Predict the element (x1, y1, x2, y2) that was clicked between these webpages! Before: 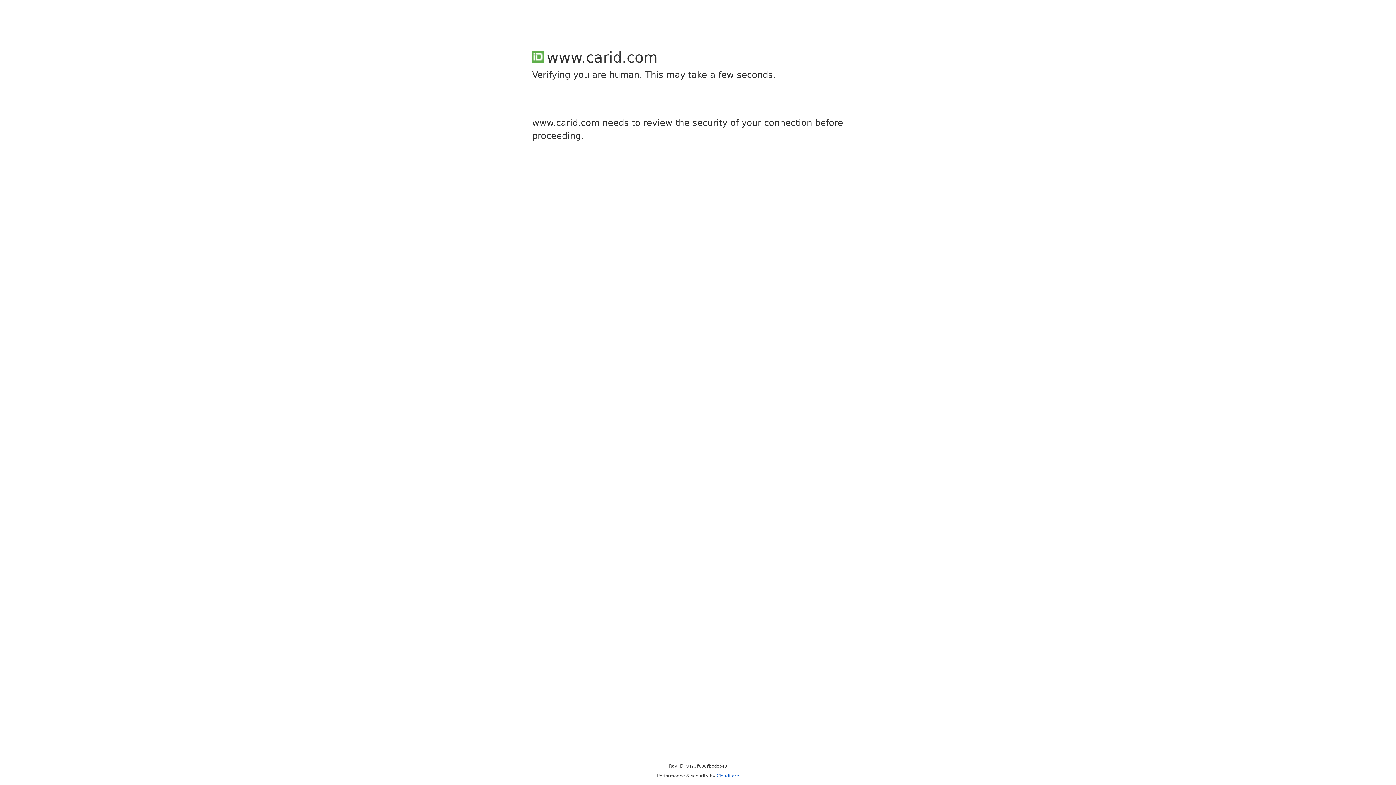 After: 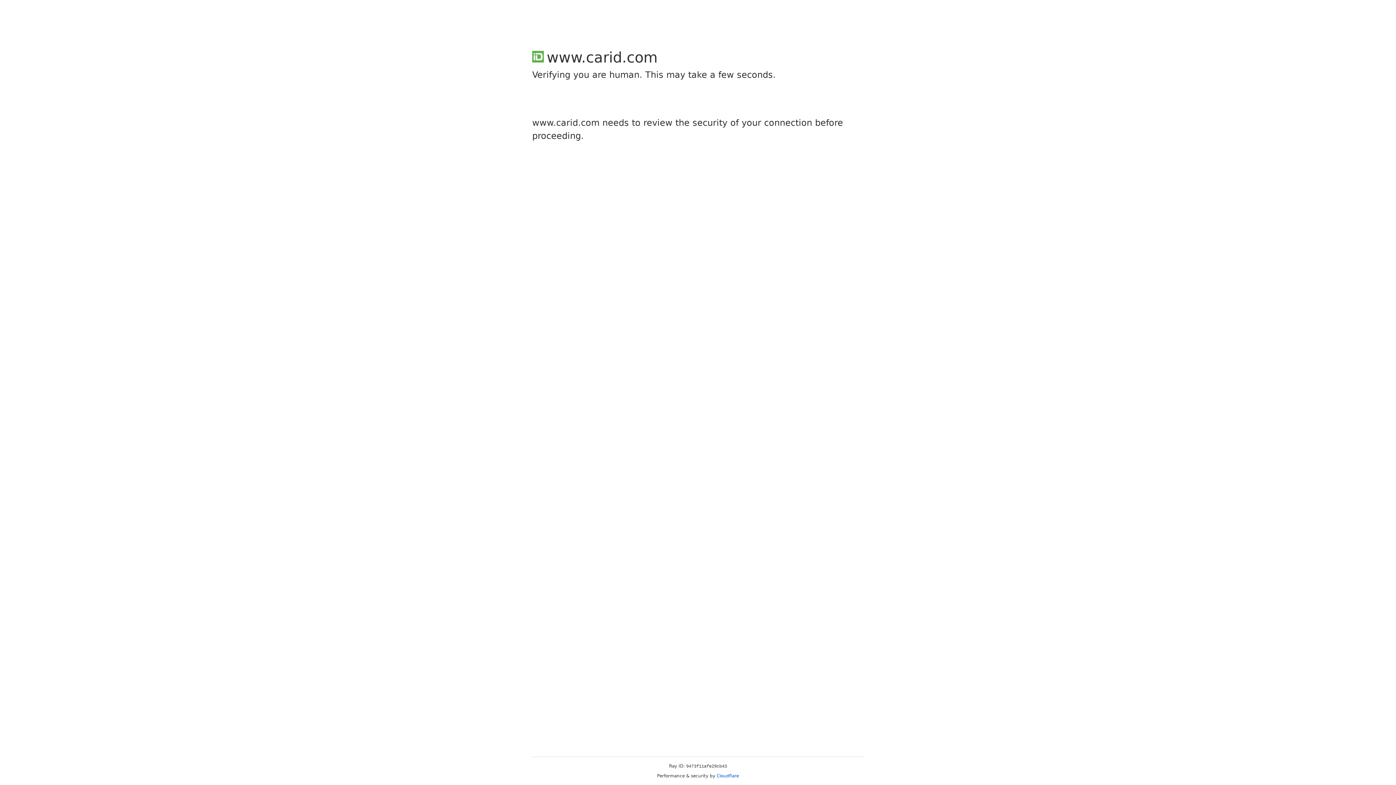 Action: label: Cloudflare bbox: (716, 773, 739, 778)